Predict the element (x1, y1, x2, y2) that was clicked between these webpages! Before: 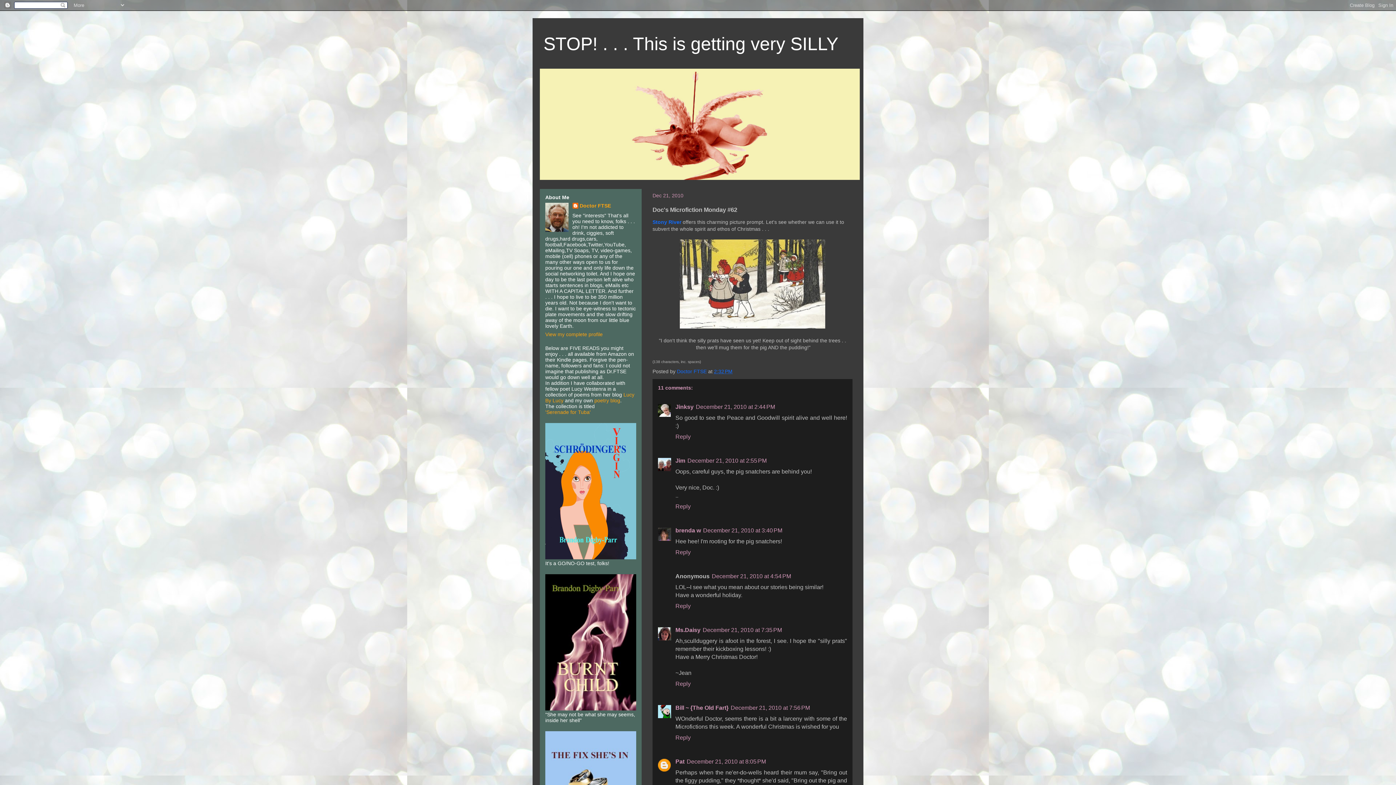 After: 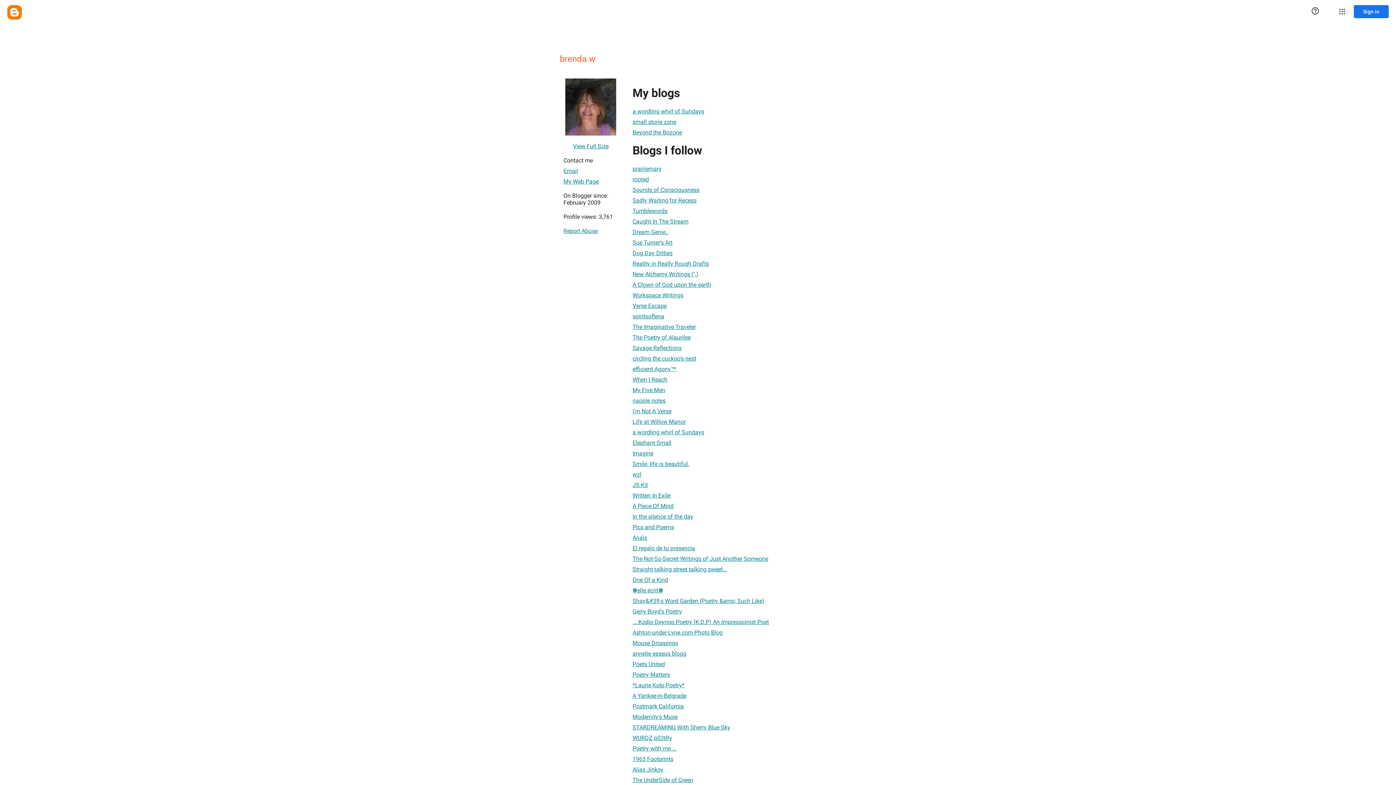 Action: bbox: (675, 527, 701, 533) label: brenda w